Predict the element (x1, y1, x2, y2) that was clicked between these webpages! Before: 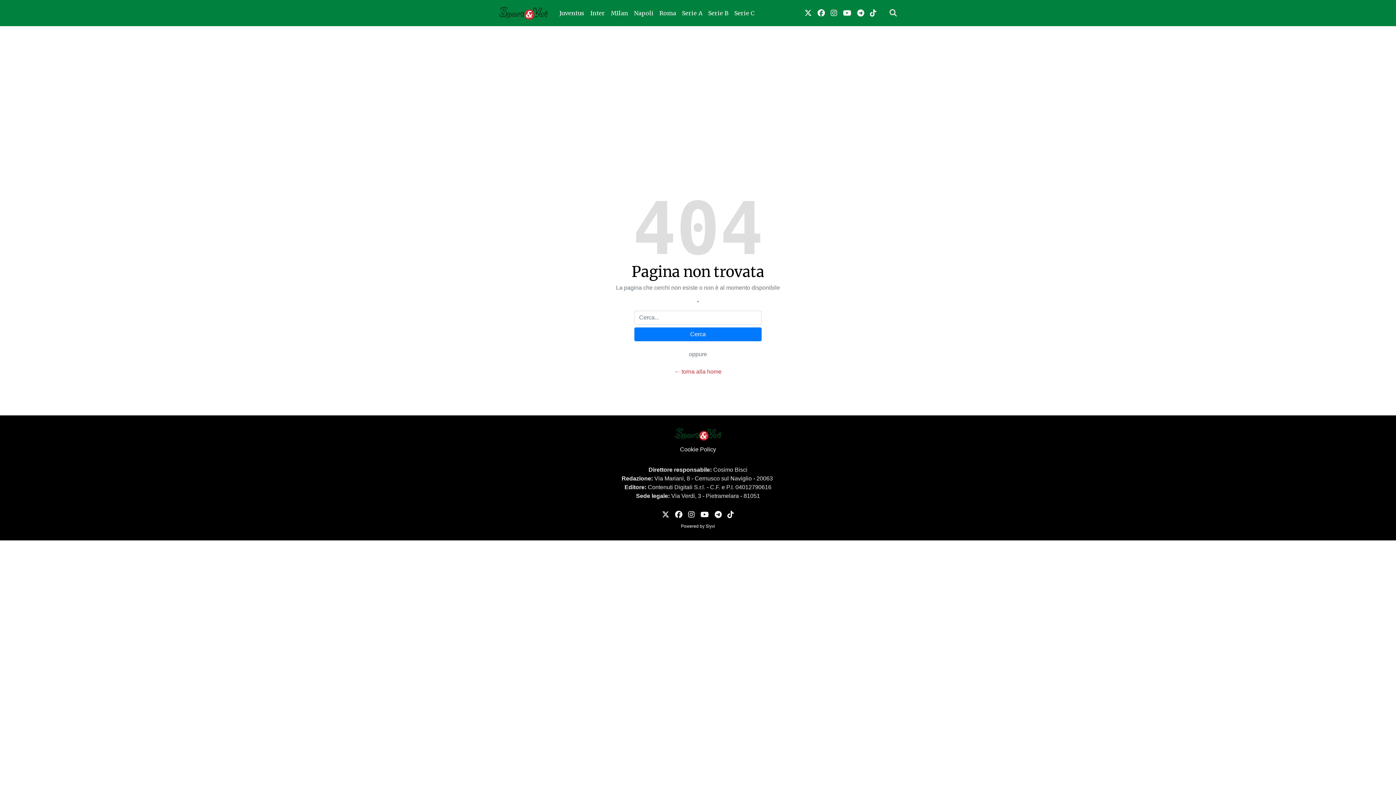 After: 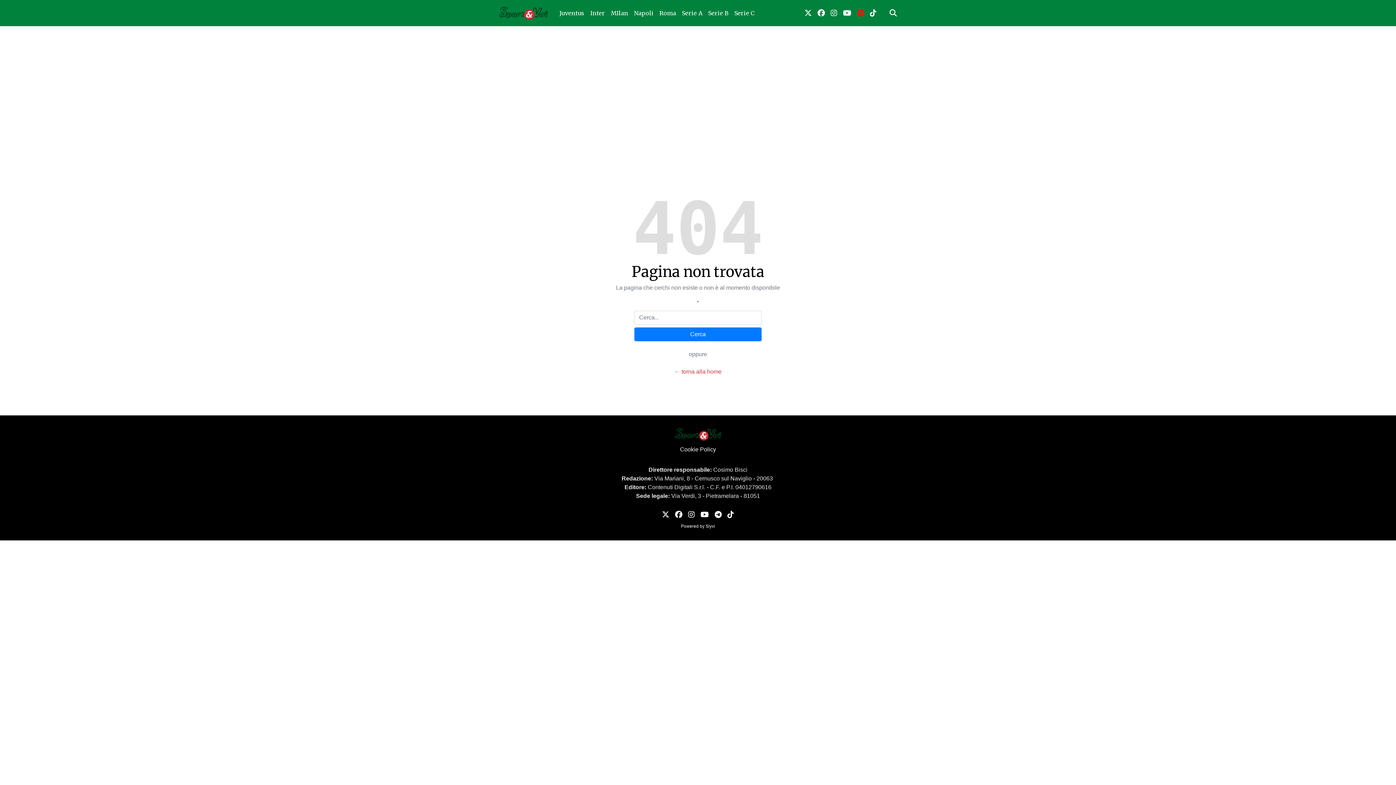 Action: bbox: (854, 4, 867, 21) label: link telegram